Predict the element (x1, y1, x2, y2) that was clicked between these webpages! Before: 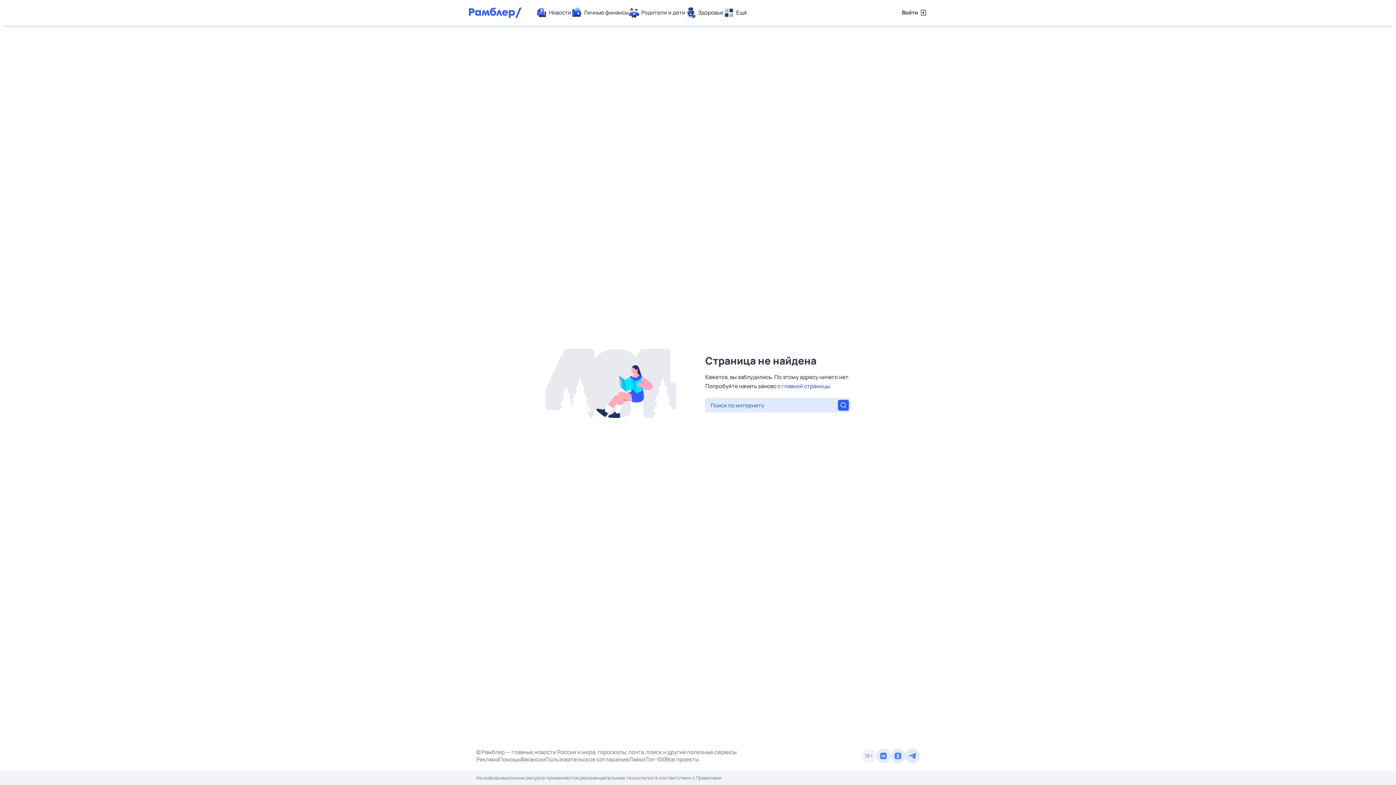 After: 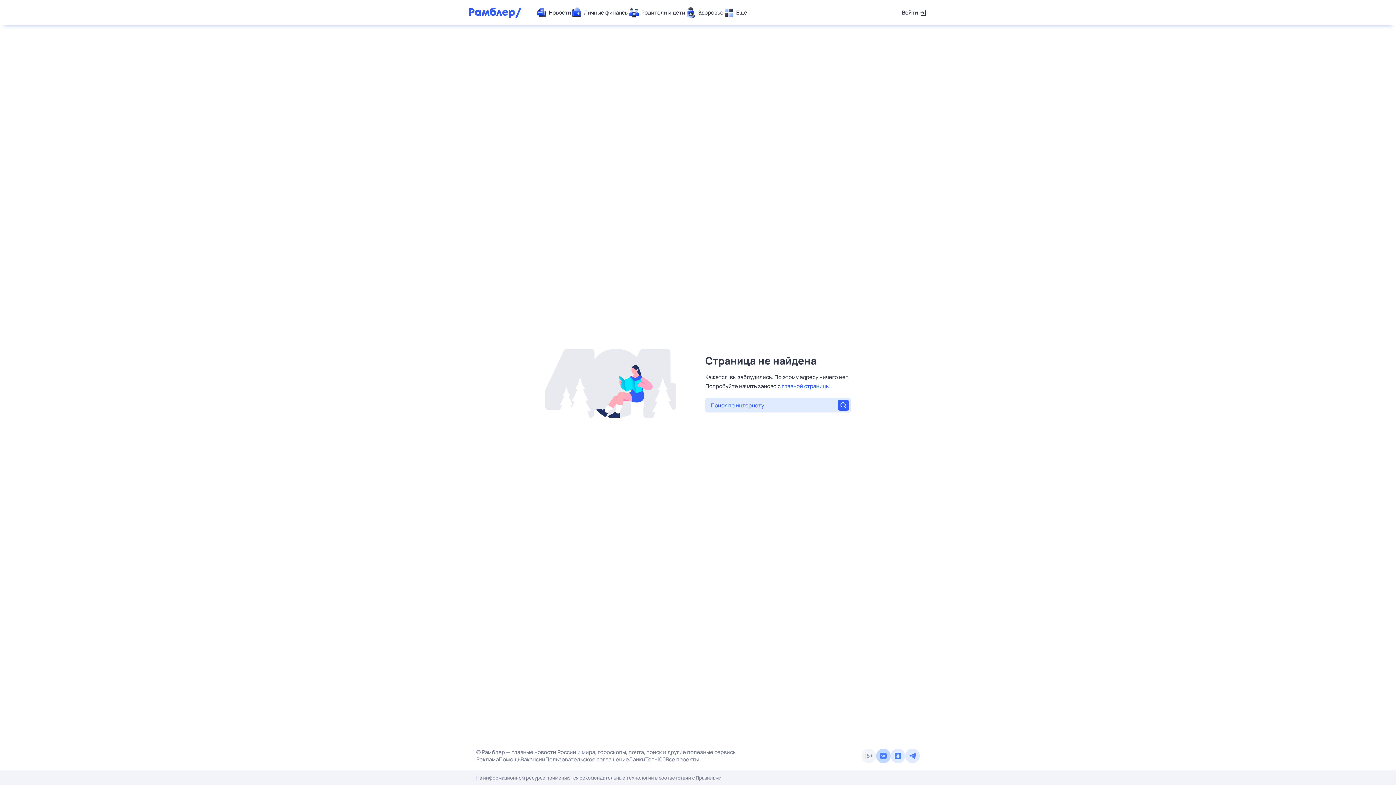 Action: bbox: (876, 749, 890, 763)